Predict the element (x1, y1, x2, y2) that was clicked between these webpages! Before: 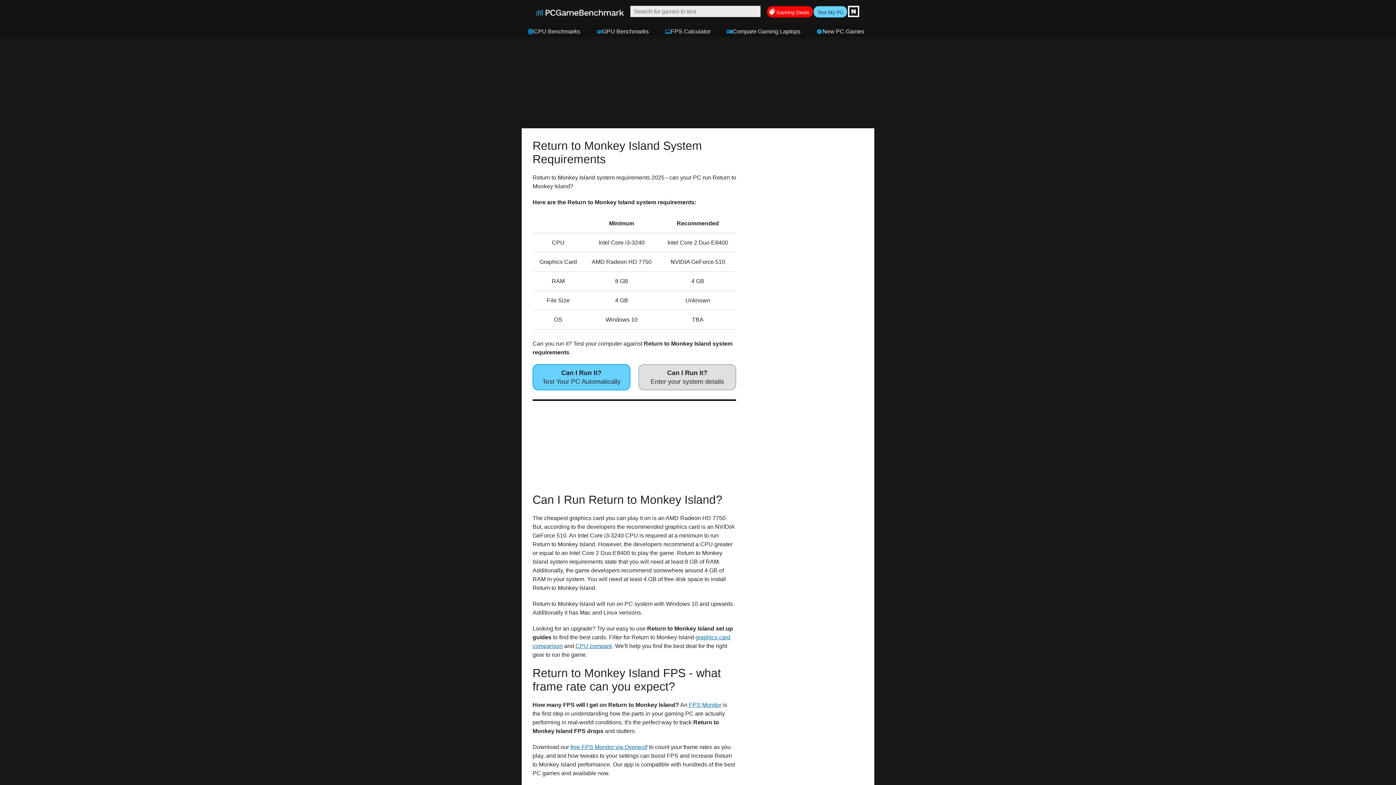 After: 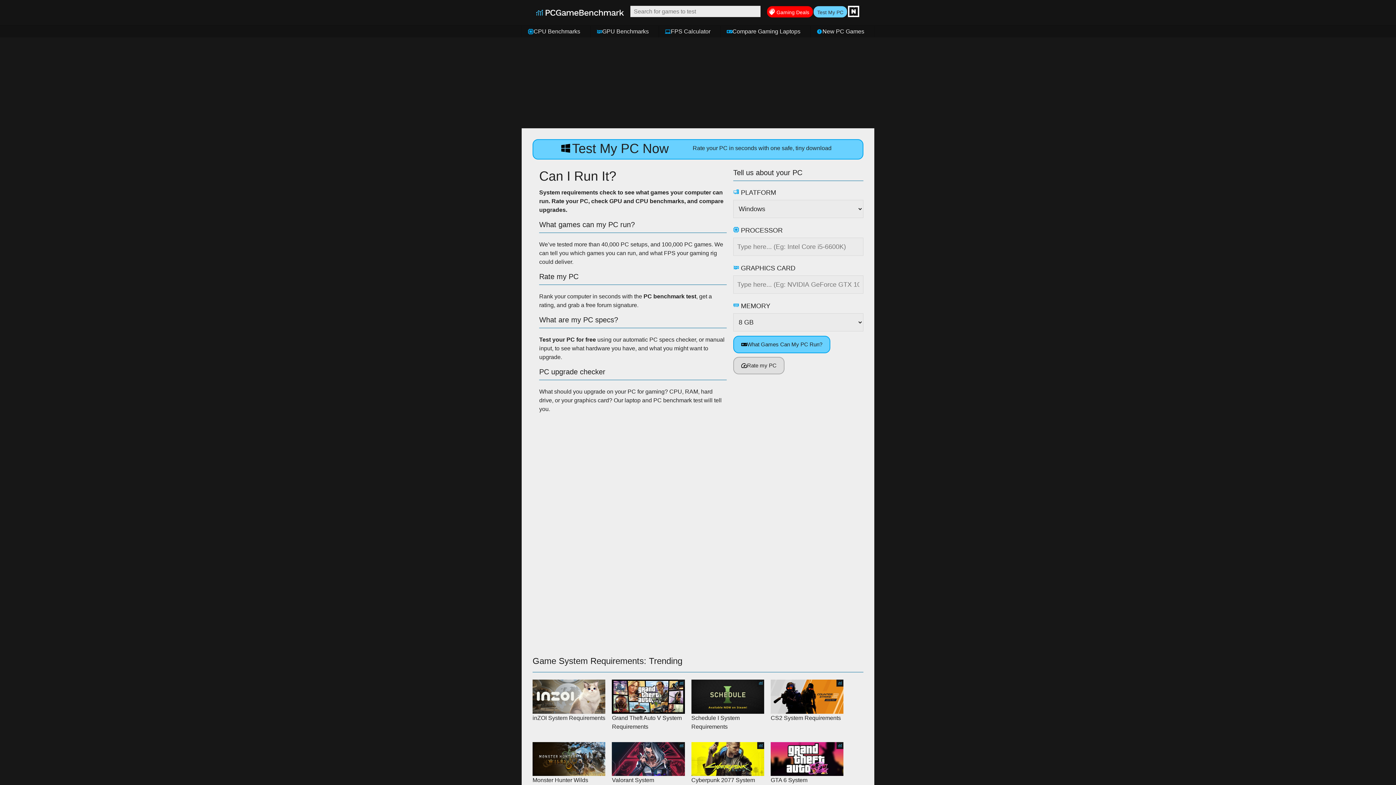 Action: bbox: (536, 0, 624, 5)